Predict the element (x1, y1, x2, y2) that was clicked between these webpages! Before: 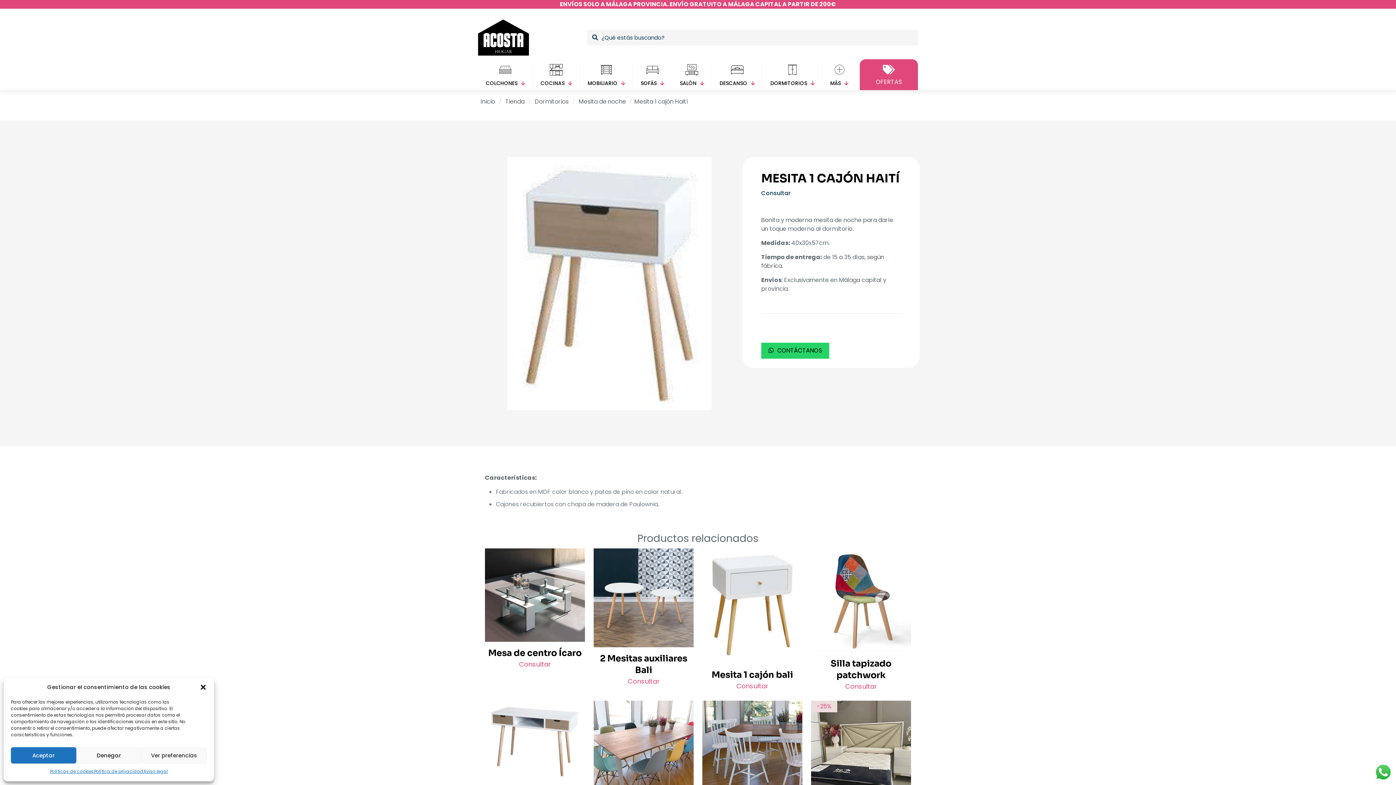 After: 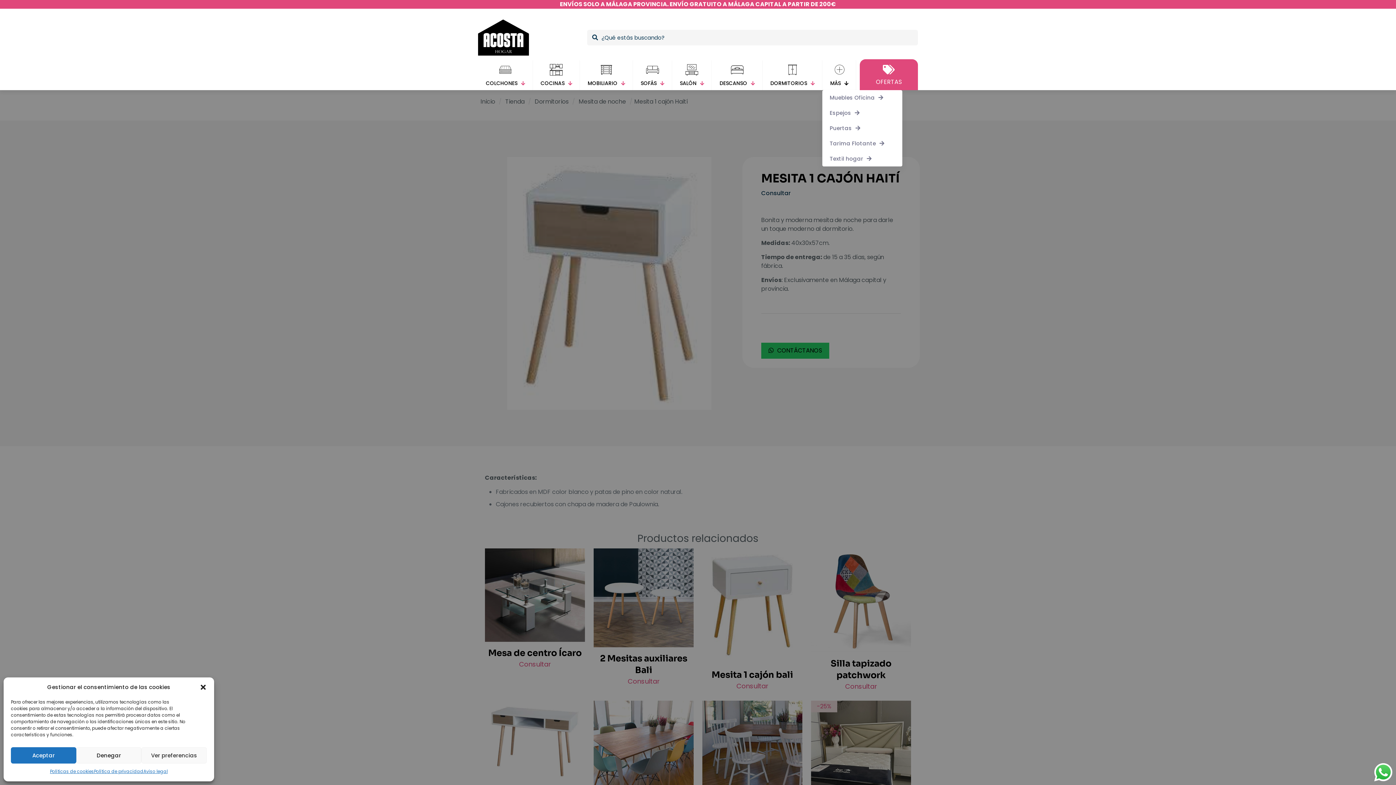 Action: label: MÁS bbox: (822, 60, 856, 90)